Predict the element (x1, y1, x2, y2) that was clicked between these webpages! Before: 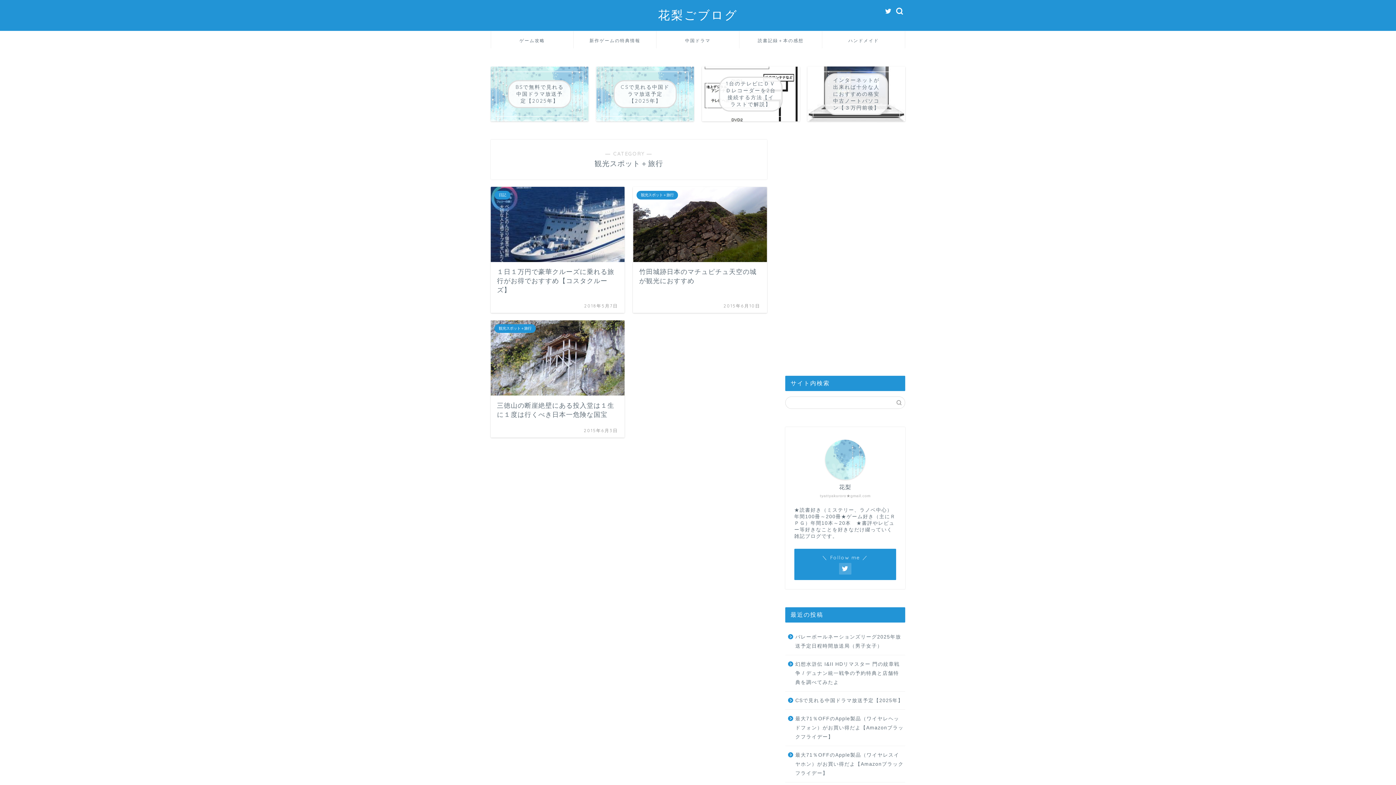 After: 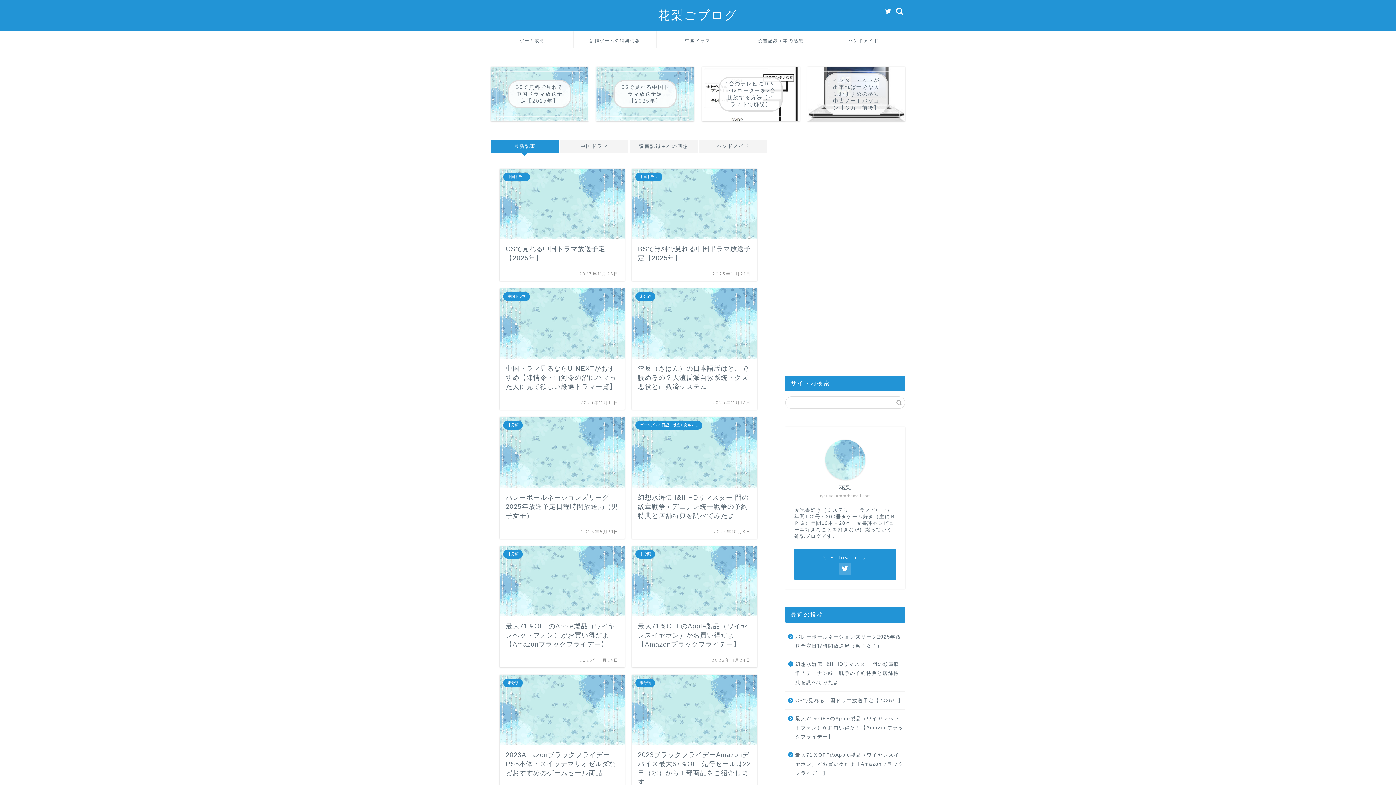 Action: label: 花梨ごブログ bbox: (658, 7, 738, 22)